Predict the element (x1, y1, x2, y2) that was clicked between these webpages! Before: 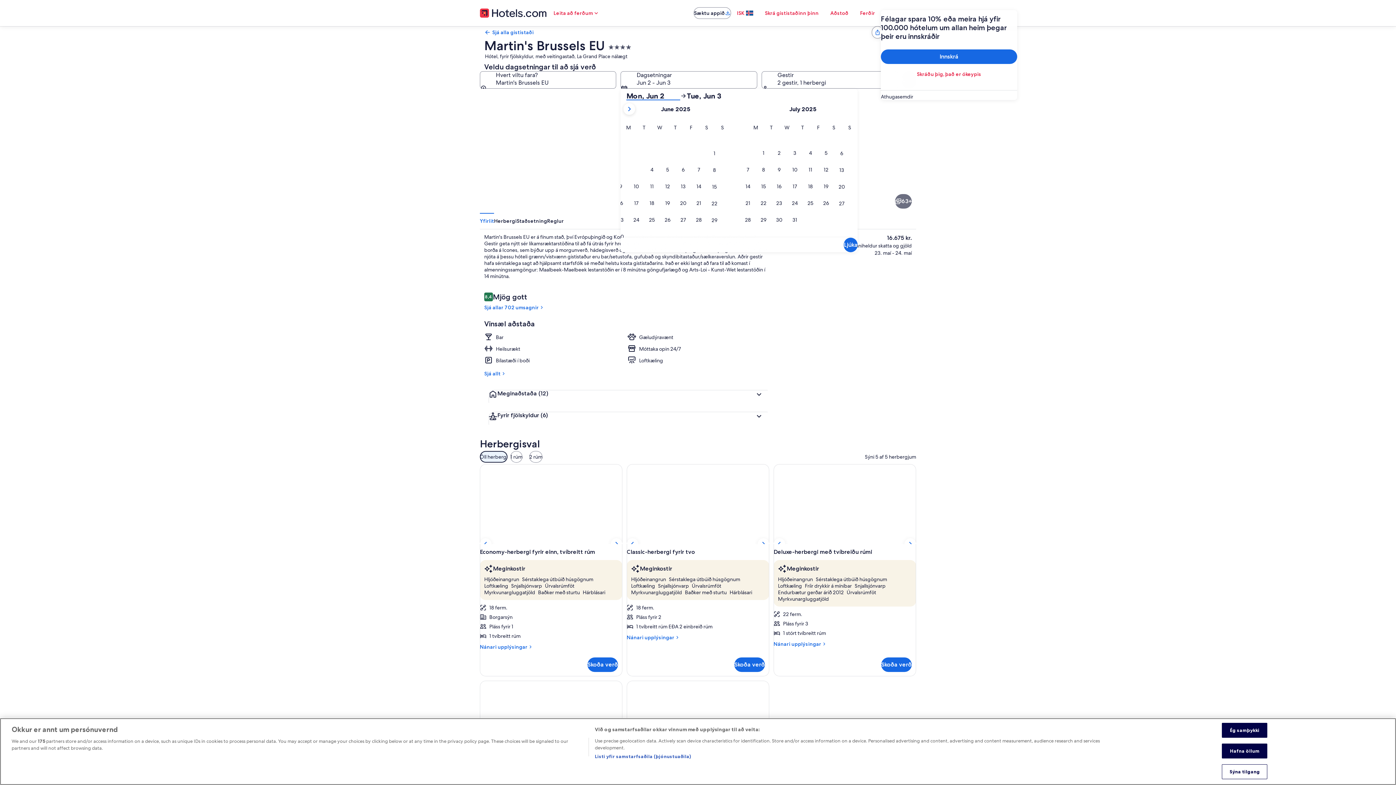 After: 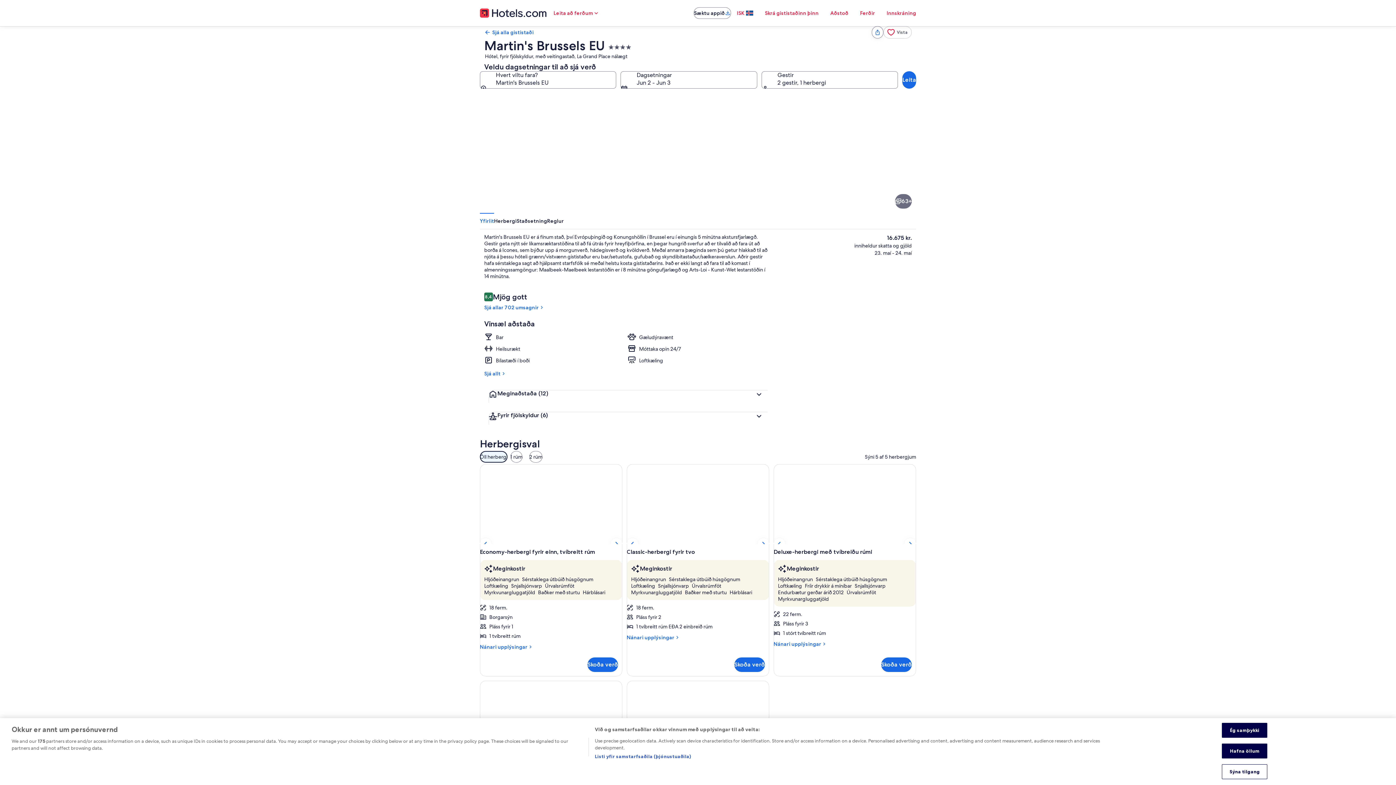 Action: label: Móttaka bbox: (807, 213, 916, 274)